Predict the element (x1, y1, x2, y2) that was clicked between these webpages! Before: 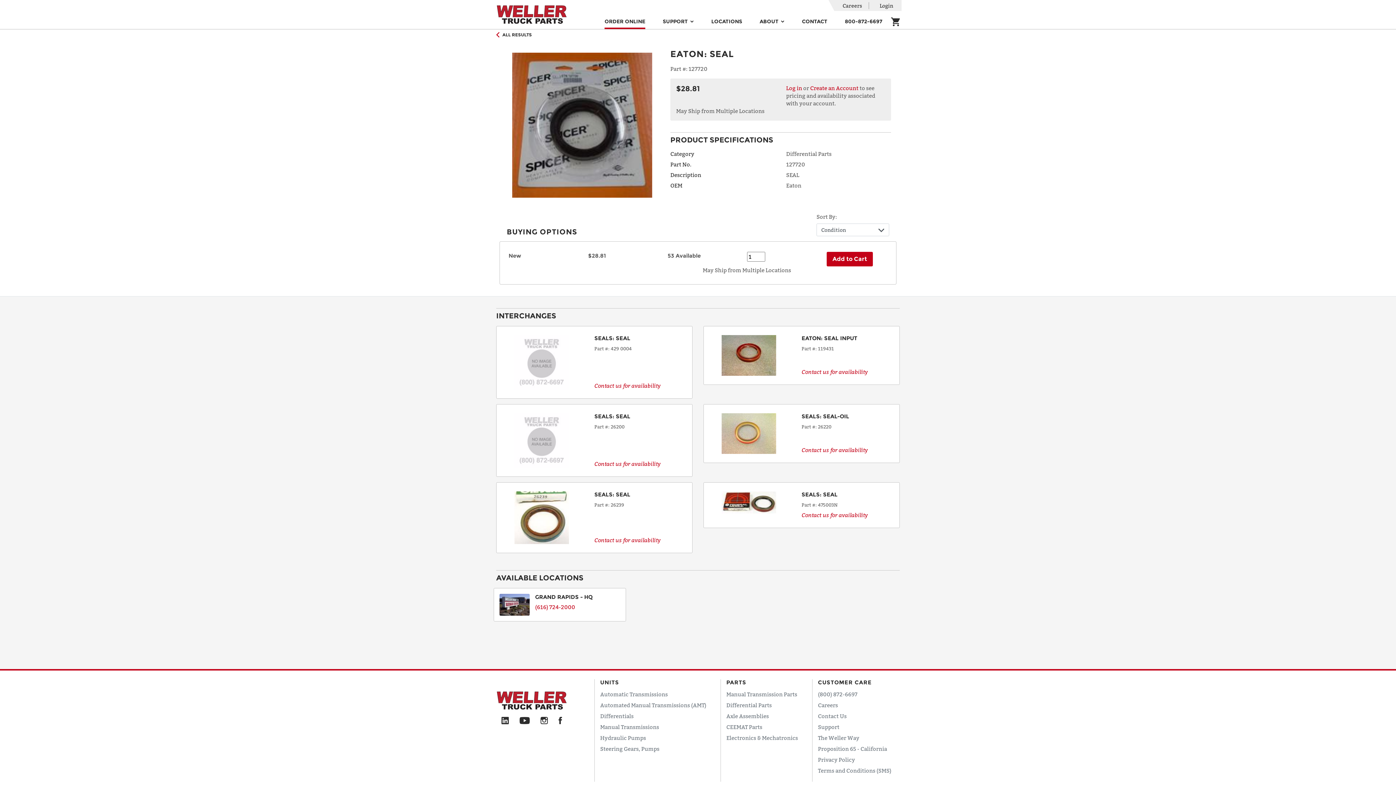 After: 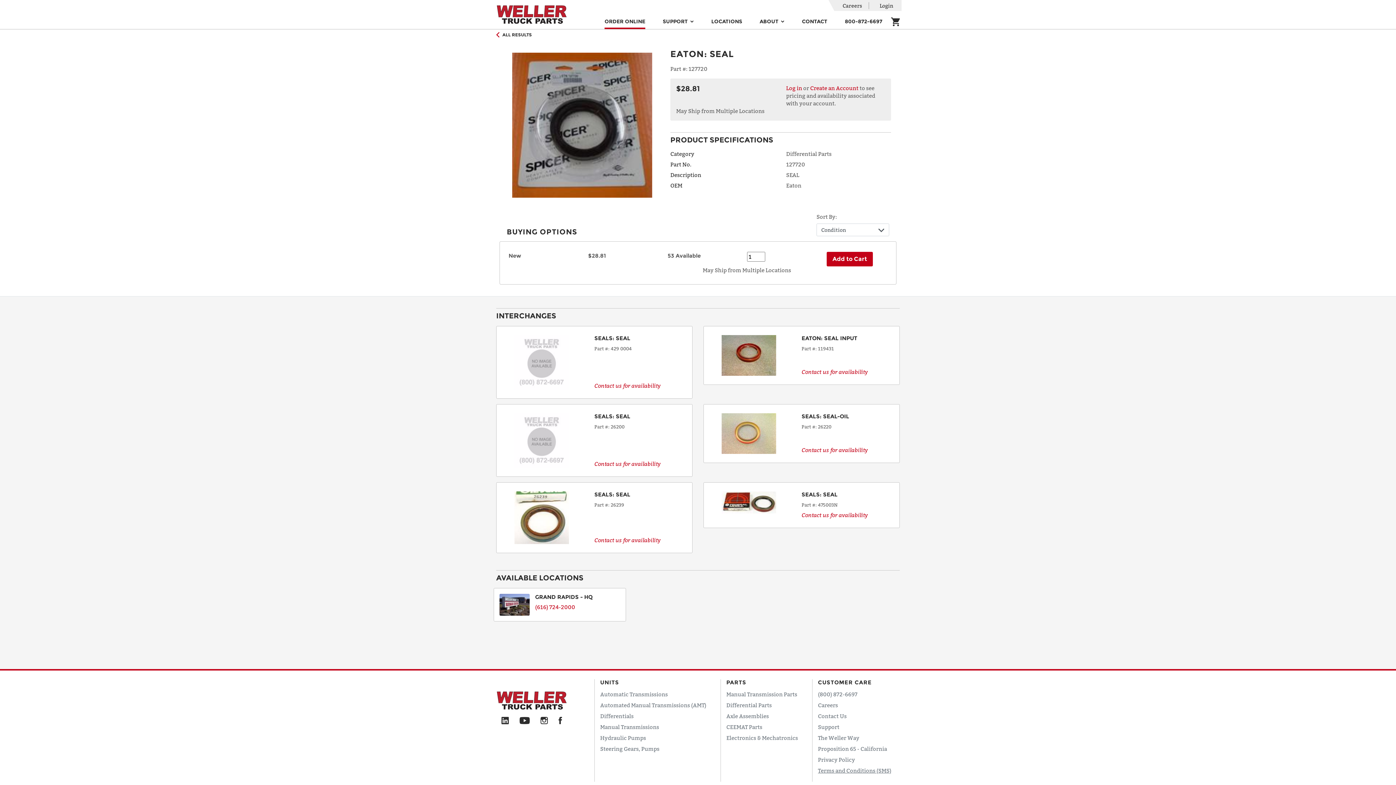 Action: label: Terms and Conditions (SMS) bbox: (818, 767, 891, 774)